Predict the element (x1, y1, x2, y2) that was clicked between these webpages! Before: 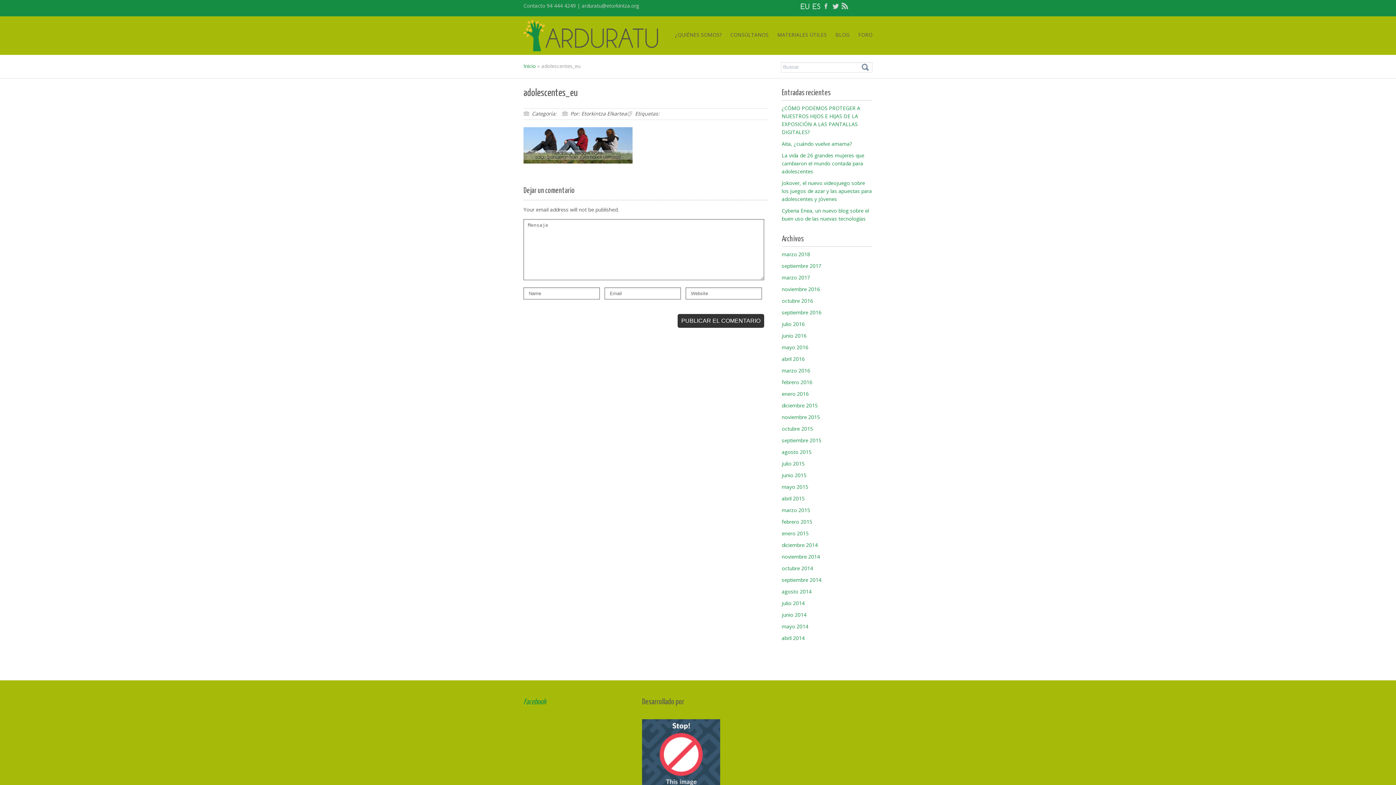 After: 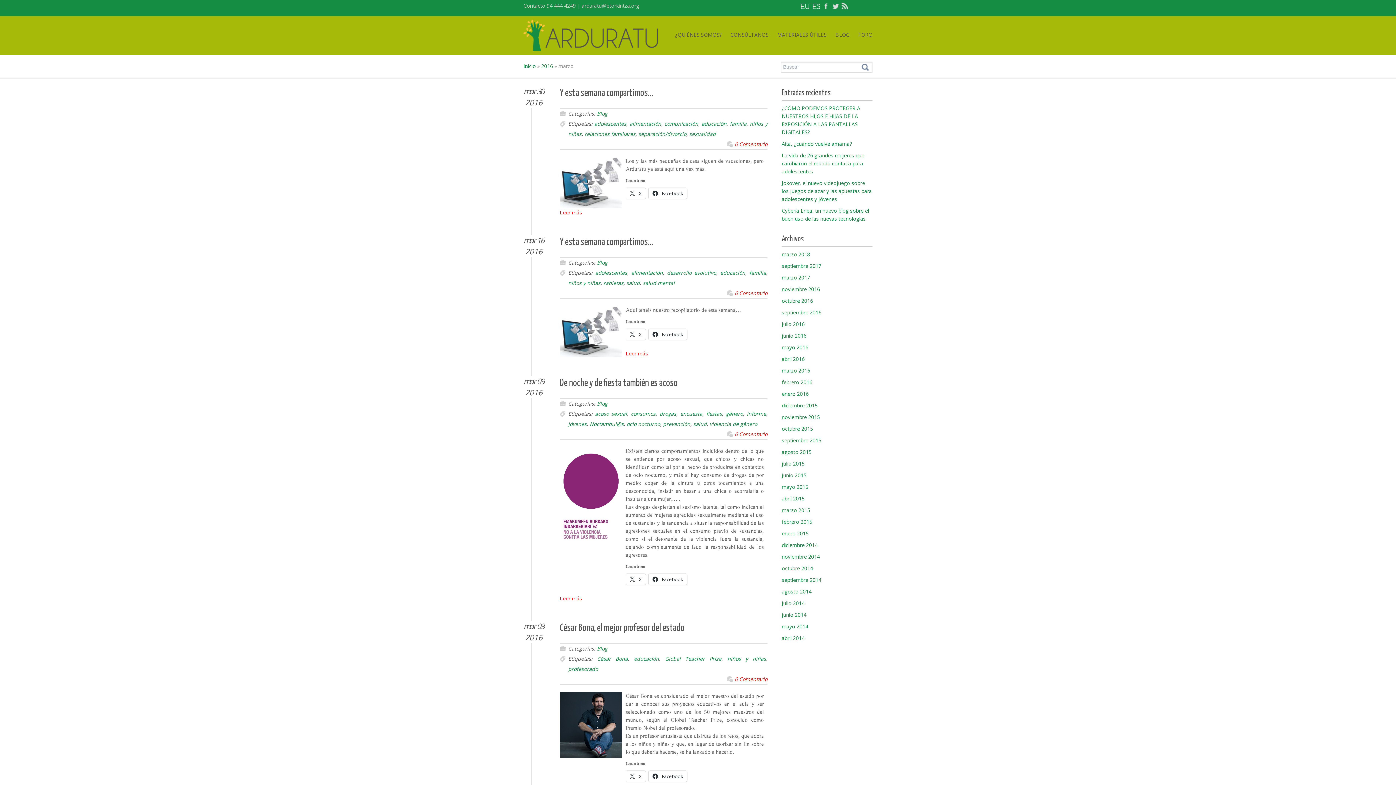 Action: label: marzo 2016 bbox: (781, 367, 810, 374)